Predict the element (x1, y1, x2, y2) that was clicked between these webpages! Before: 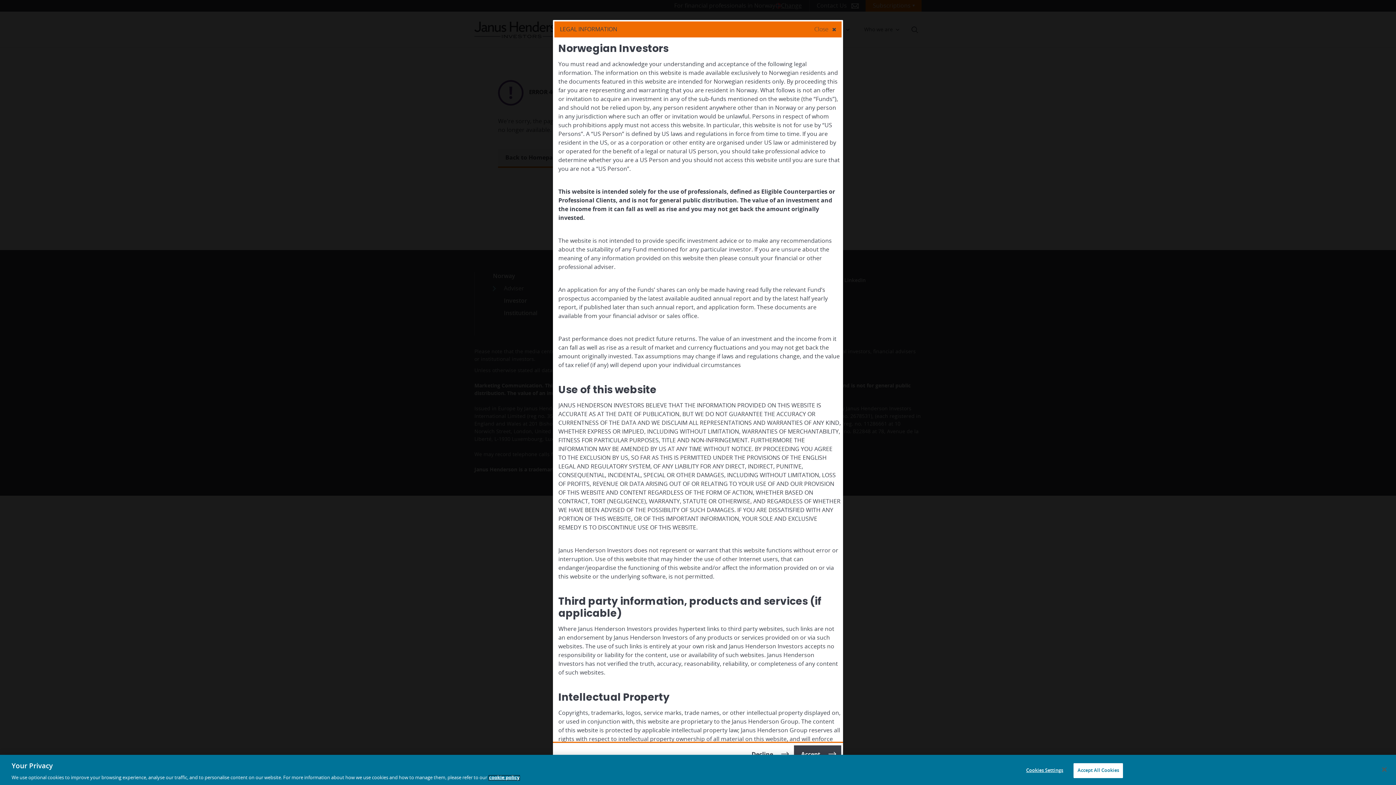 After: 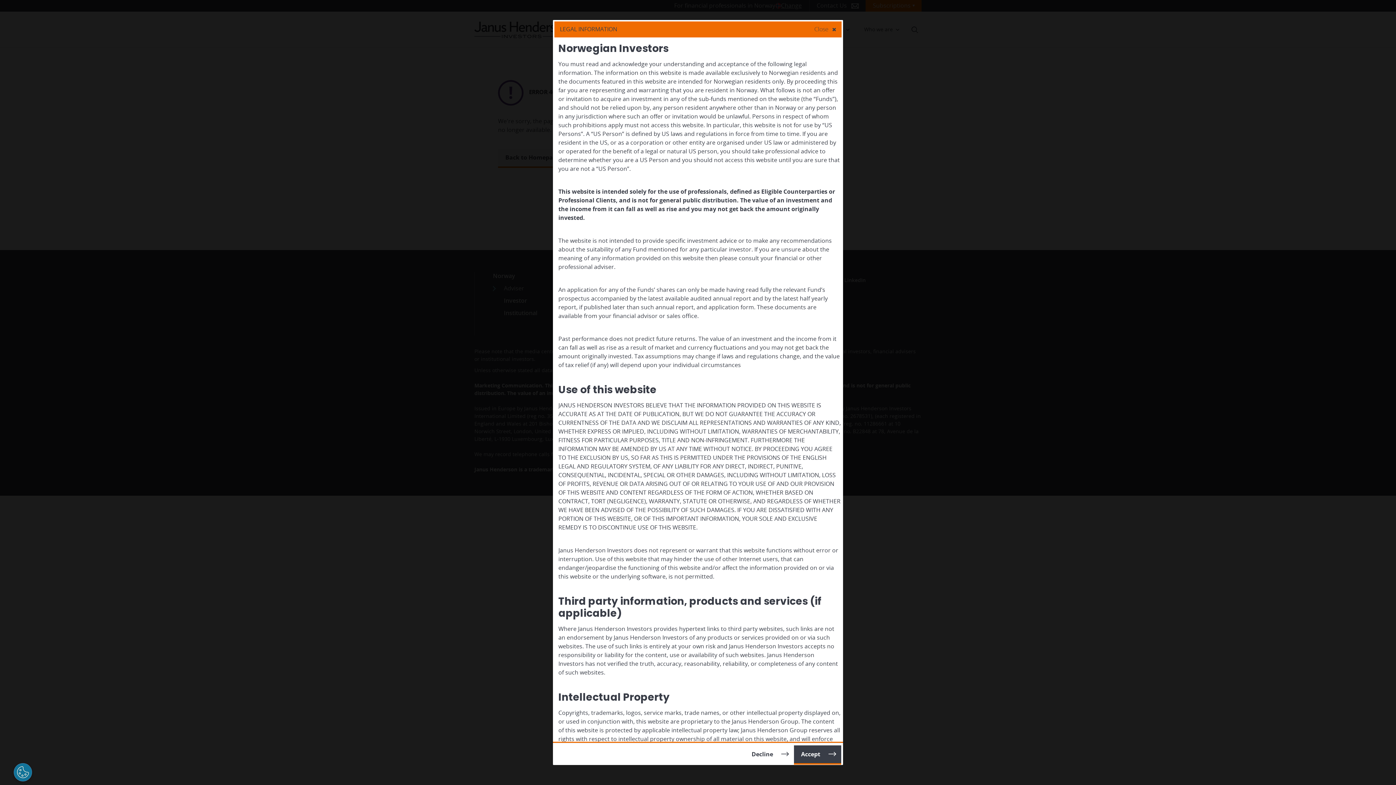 Action: bbox: (1073, 763, 1123, 778) label: Accept All Cookies